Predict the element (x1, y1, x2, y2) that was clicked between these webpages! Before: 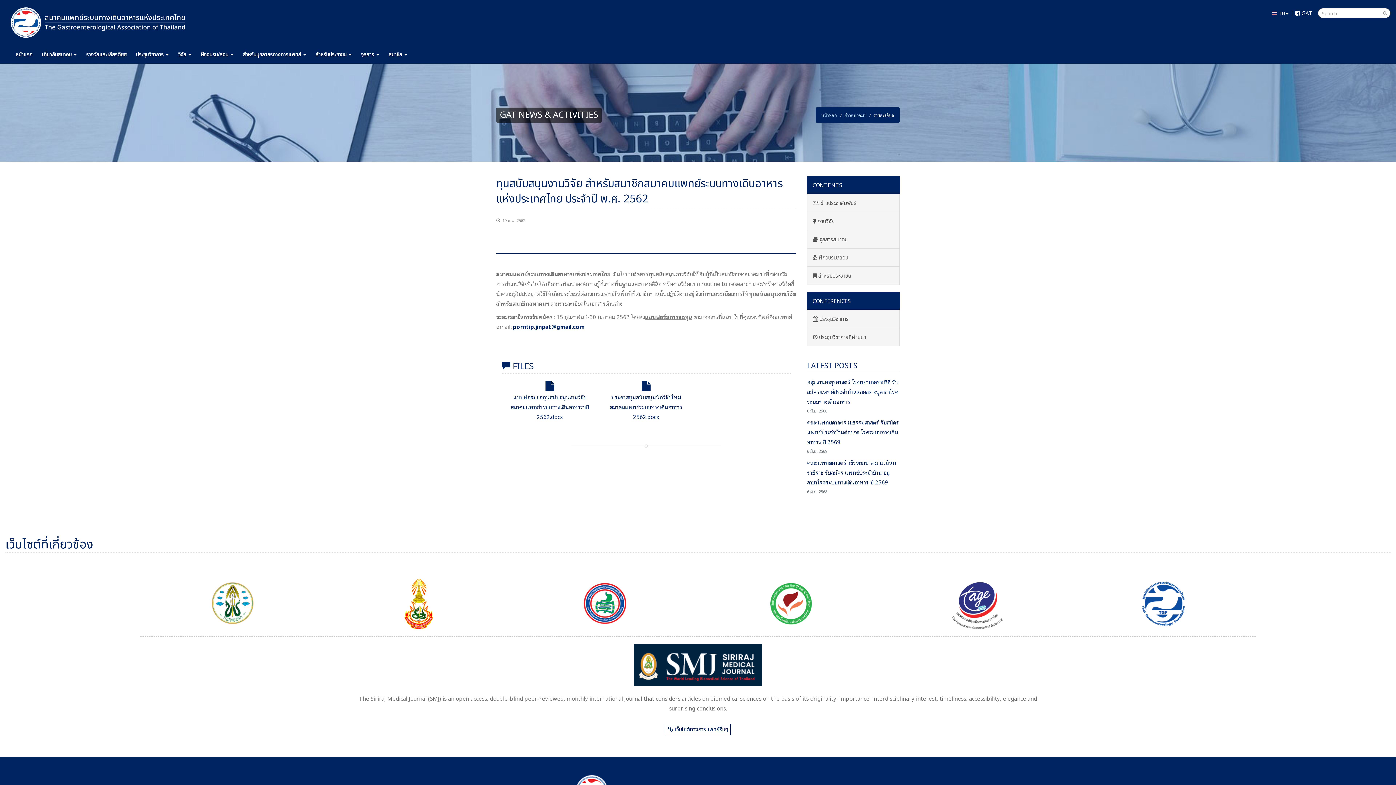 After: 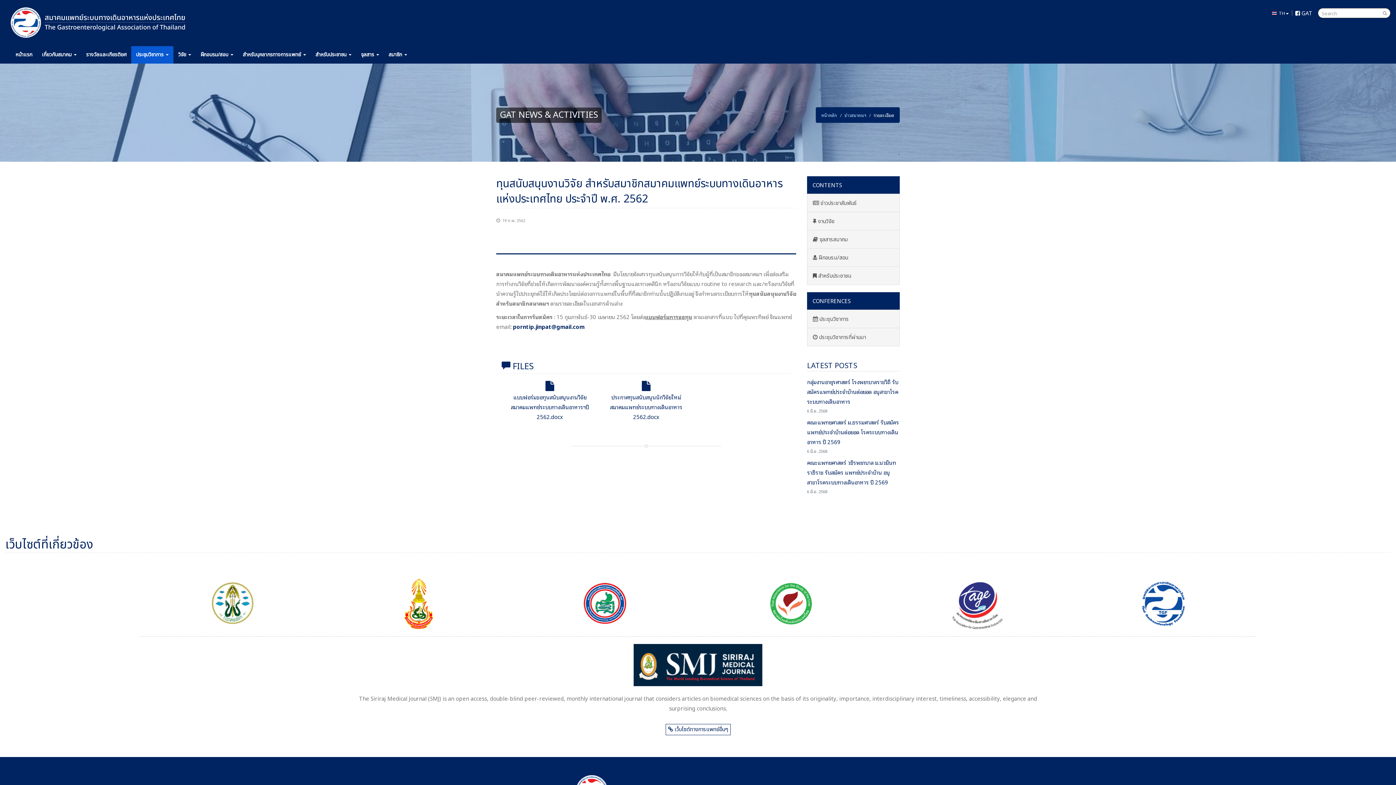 Action: bbox: (131, 46, 173, 63) label: ประชุมวิชาการ 